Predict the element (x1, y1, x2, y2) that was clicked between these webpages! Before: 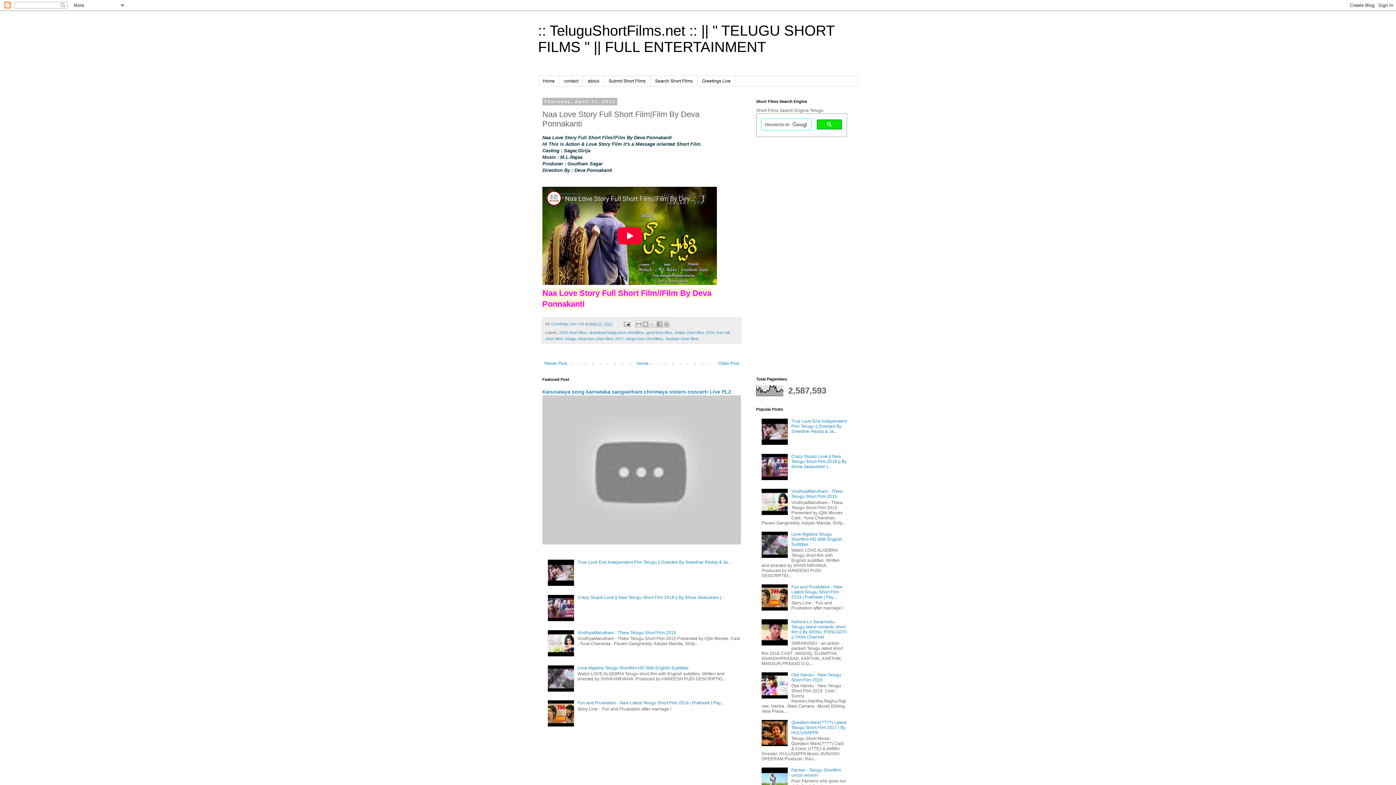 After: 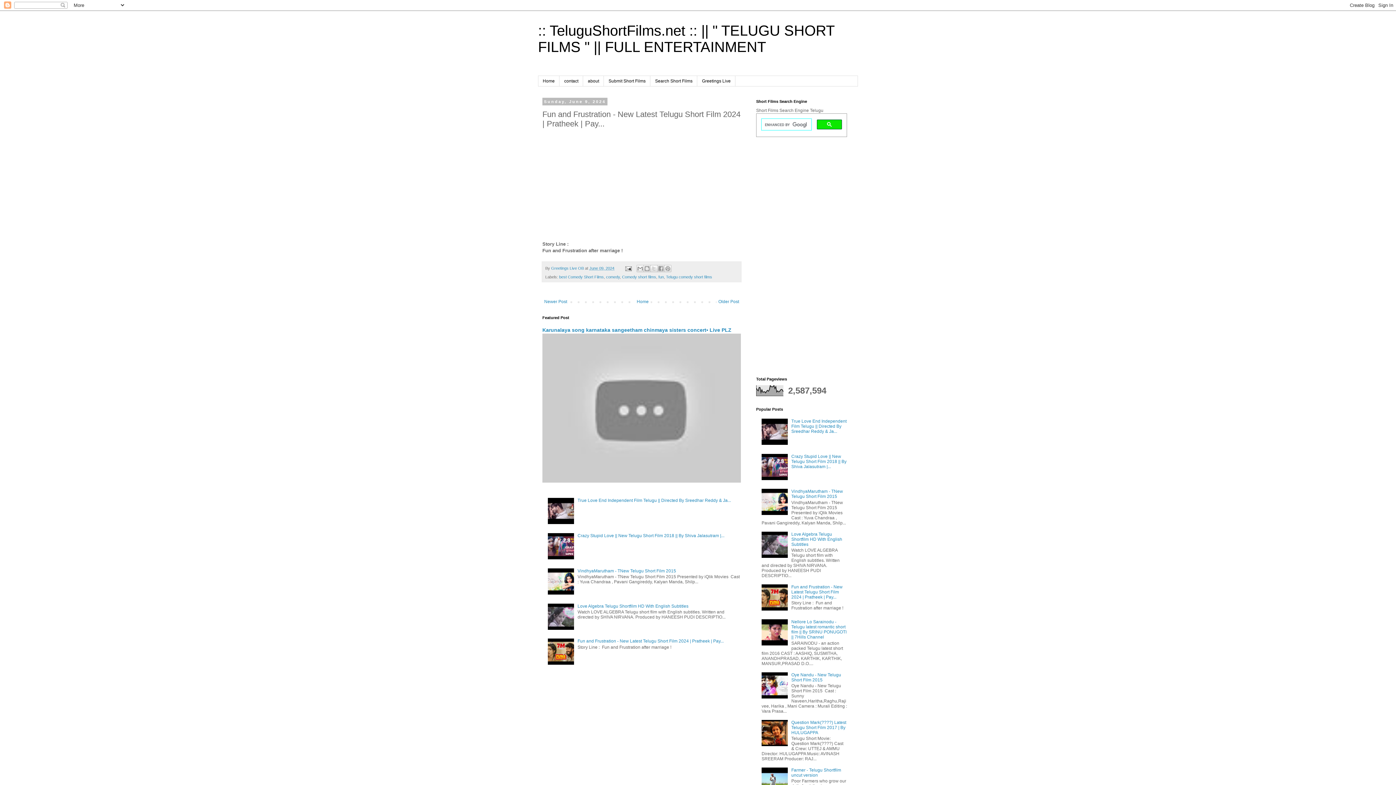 Action: bbox: (577, 700, 723, 705) label: Fun and Frustration - New Latest Telugu Short Film 2024 | Pratheek | Pay...